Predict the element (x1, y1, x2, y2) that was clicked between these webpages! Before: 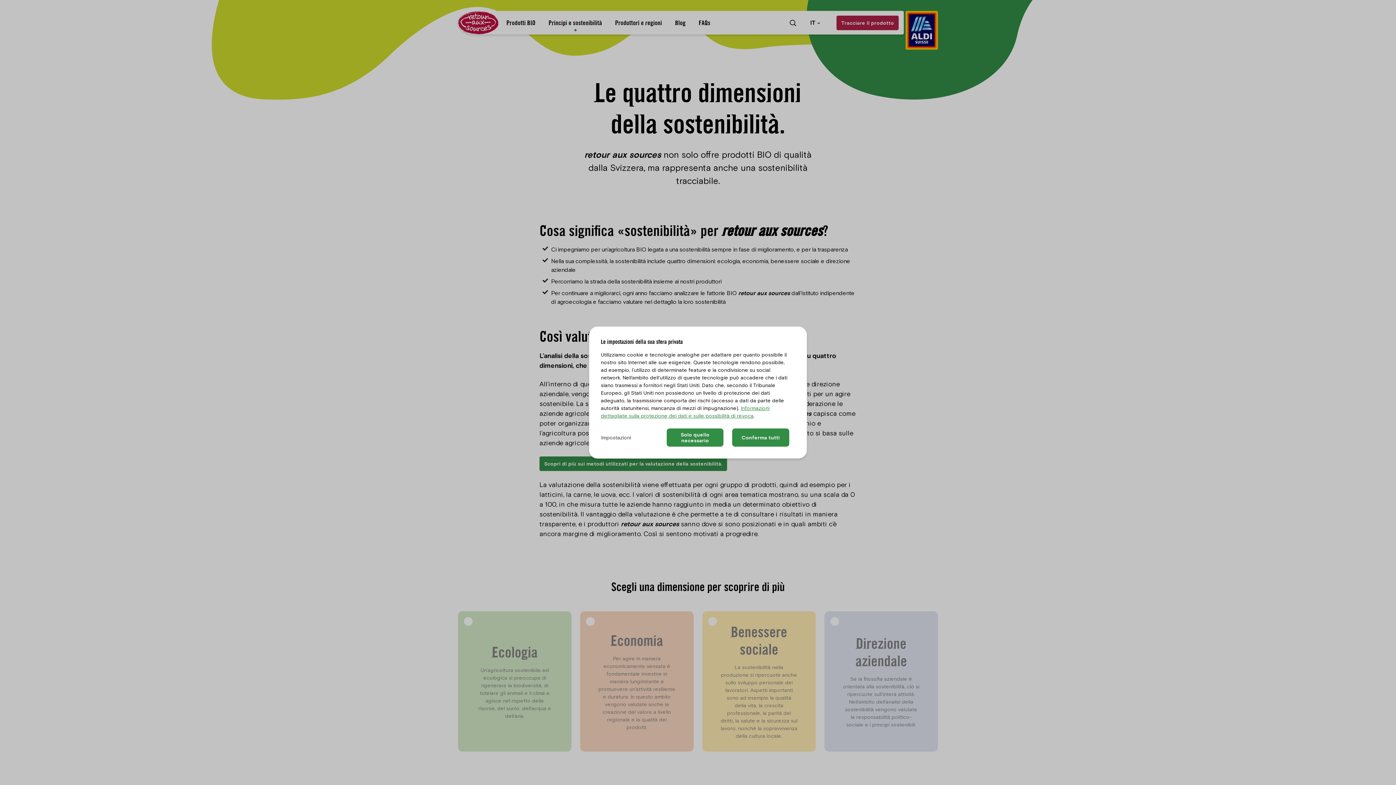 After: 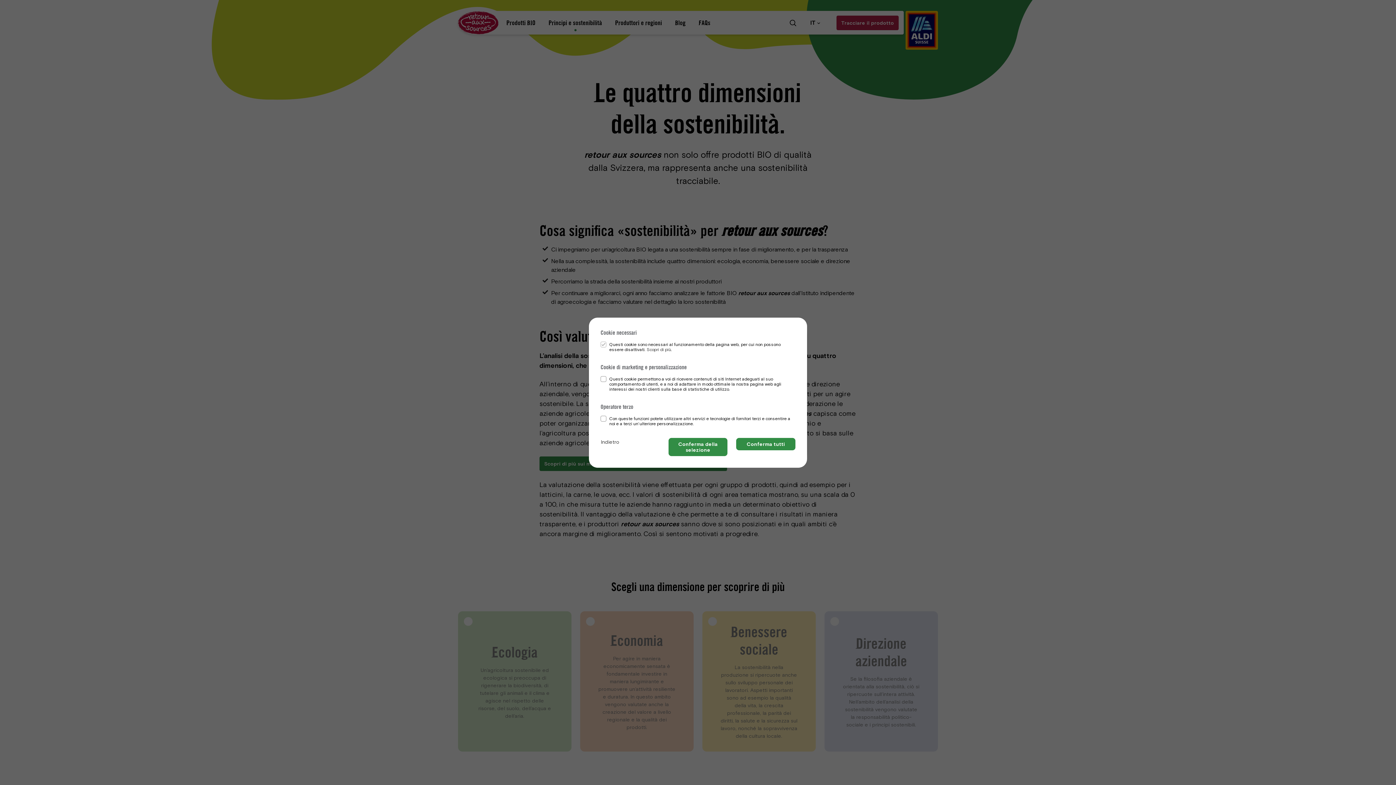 Action: bbox: (601, 428, 631, 446) label: Impostazioni